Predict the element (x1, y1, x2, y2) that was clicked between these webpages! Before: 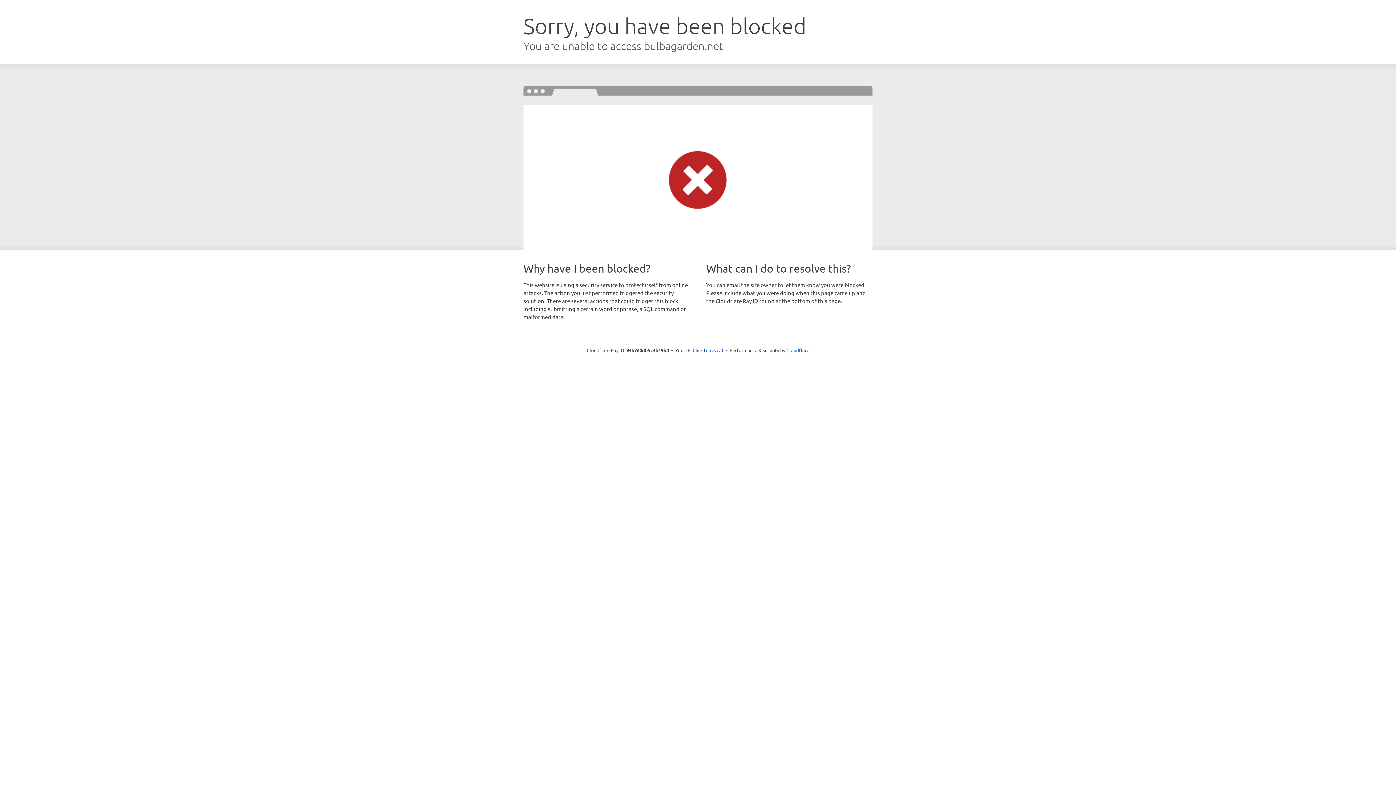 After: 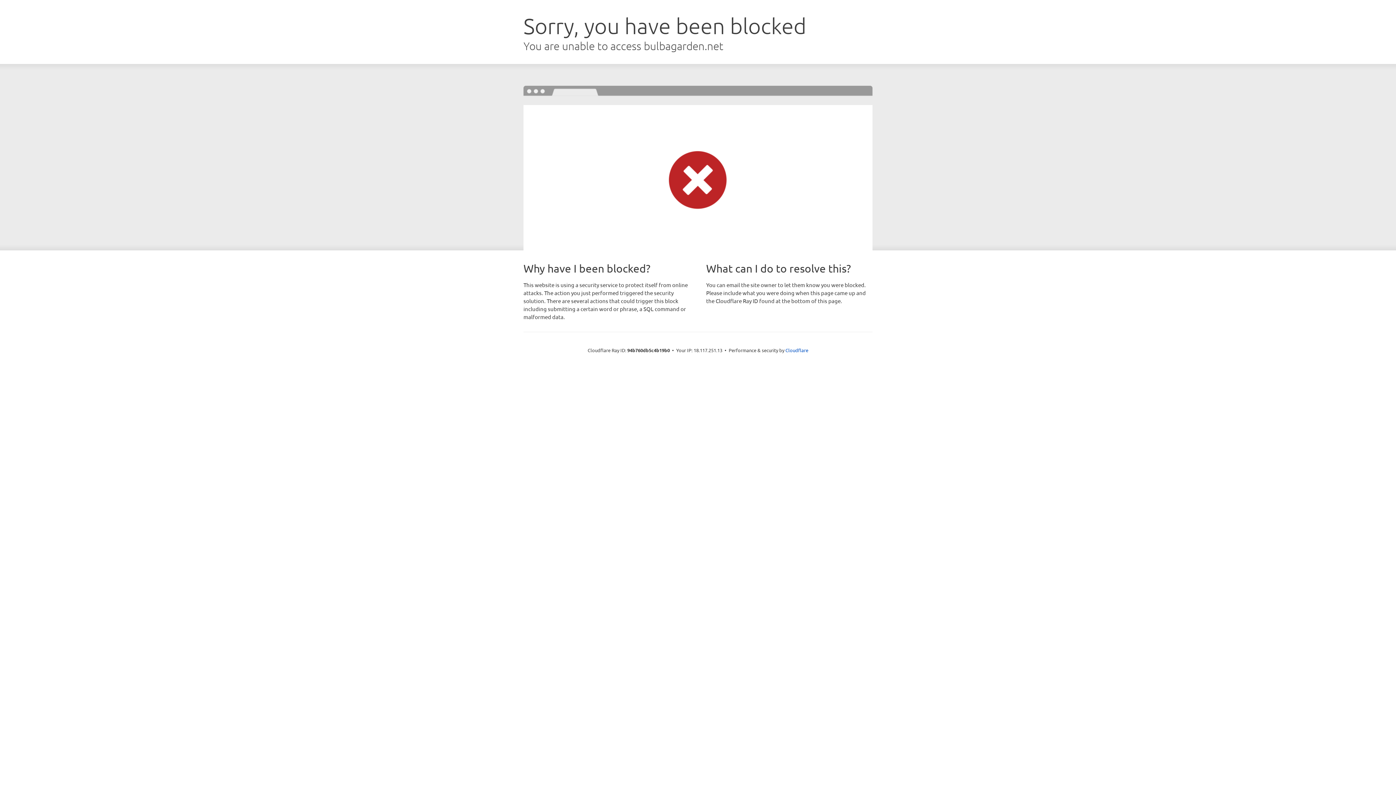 Action: bbox: (692, 346, 723, 353) label: Click to reveal